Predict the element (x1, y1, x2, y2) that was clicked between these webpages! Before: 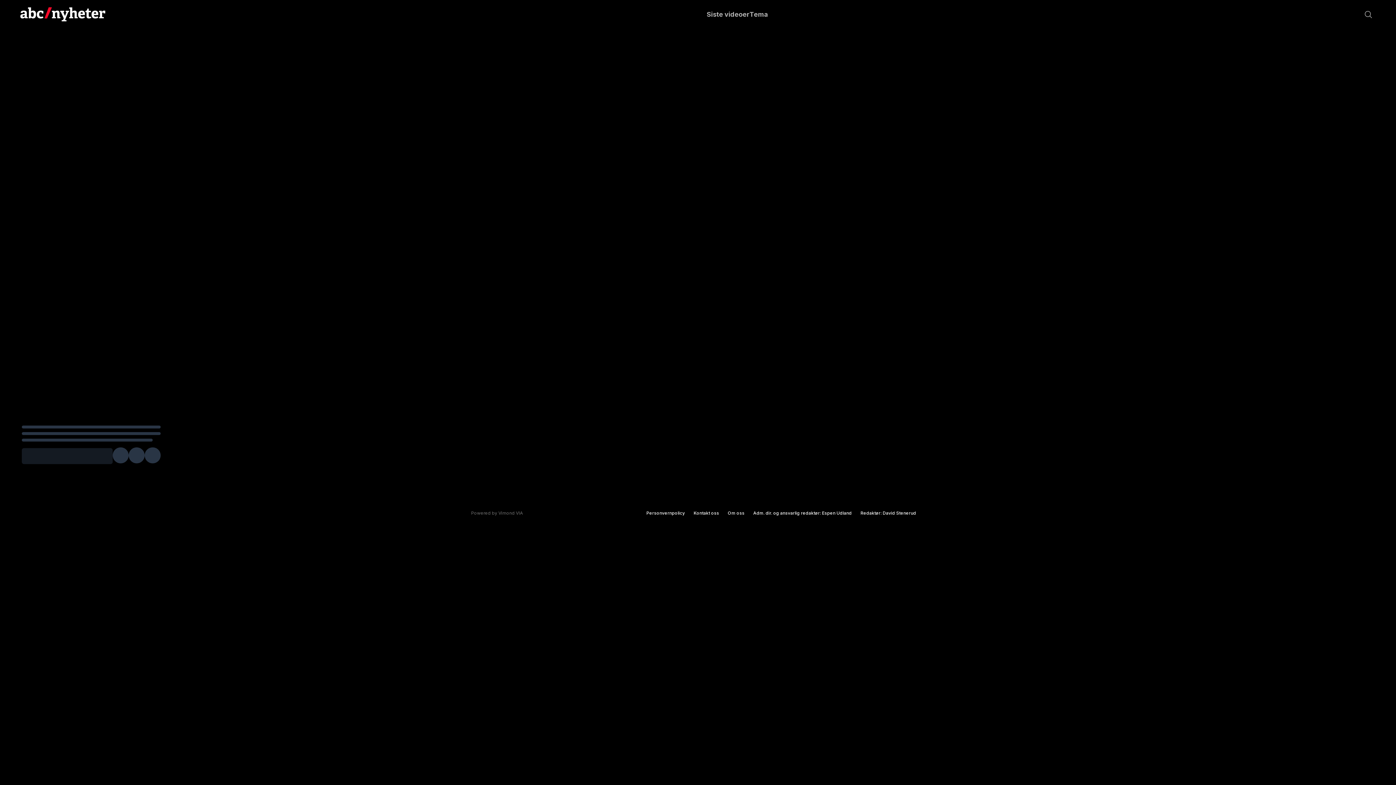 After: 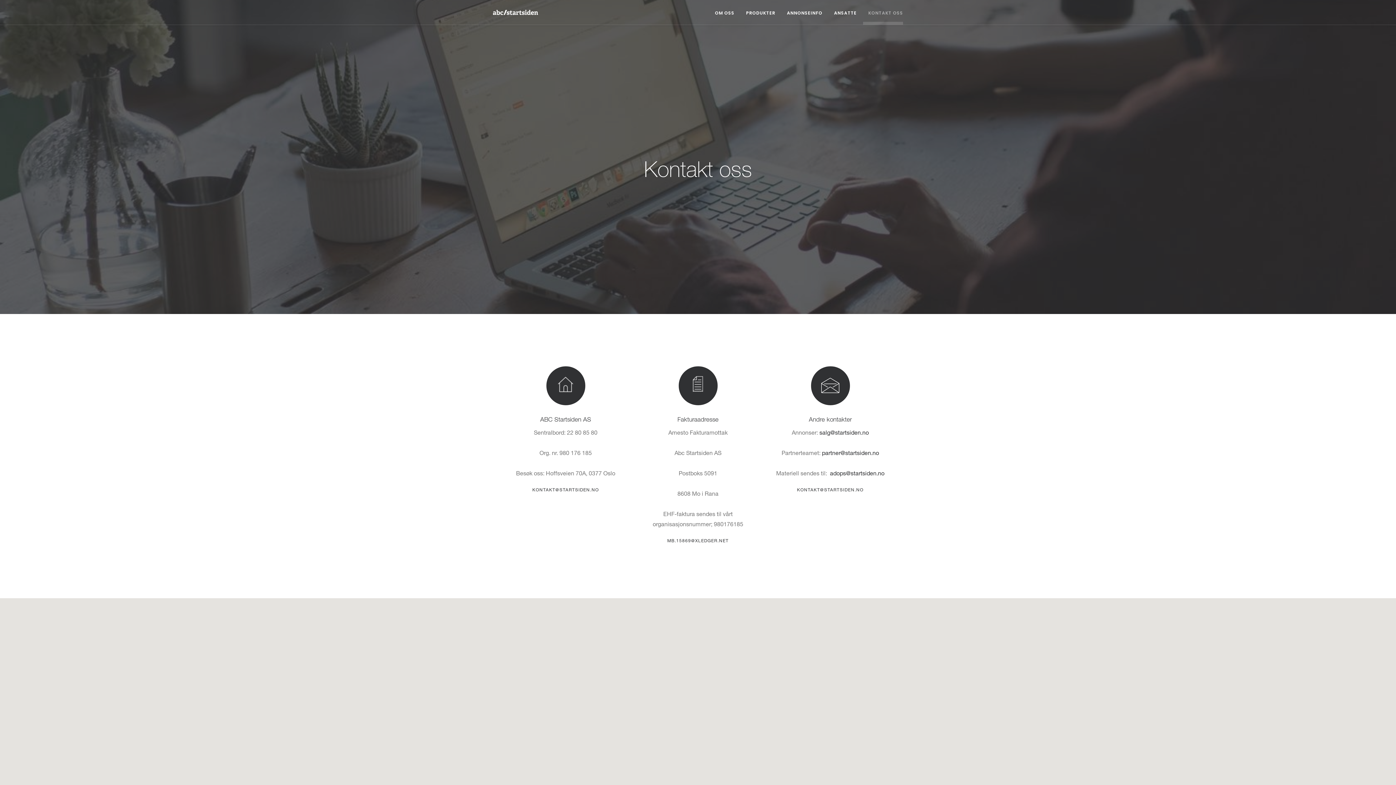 Action: label: Kontakt oss bbox: (693, 510, 719, 516)